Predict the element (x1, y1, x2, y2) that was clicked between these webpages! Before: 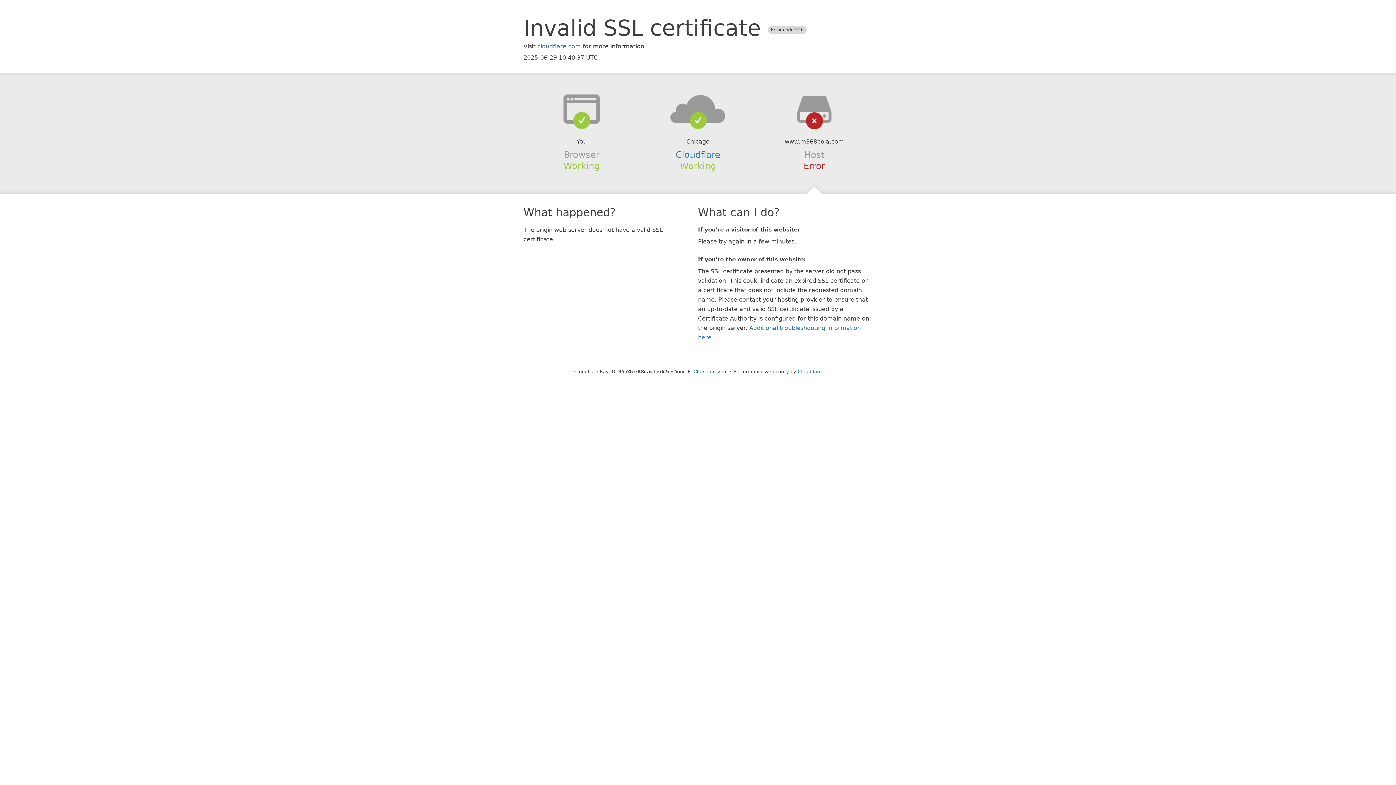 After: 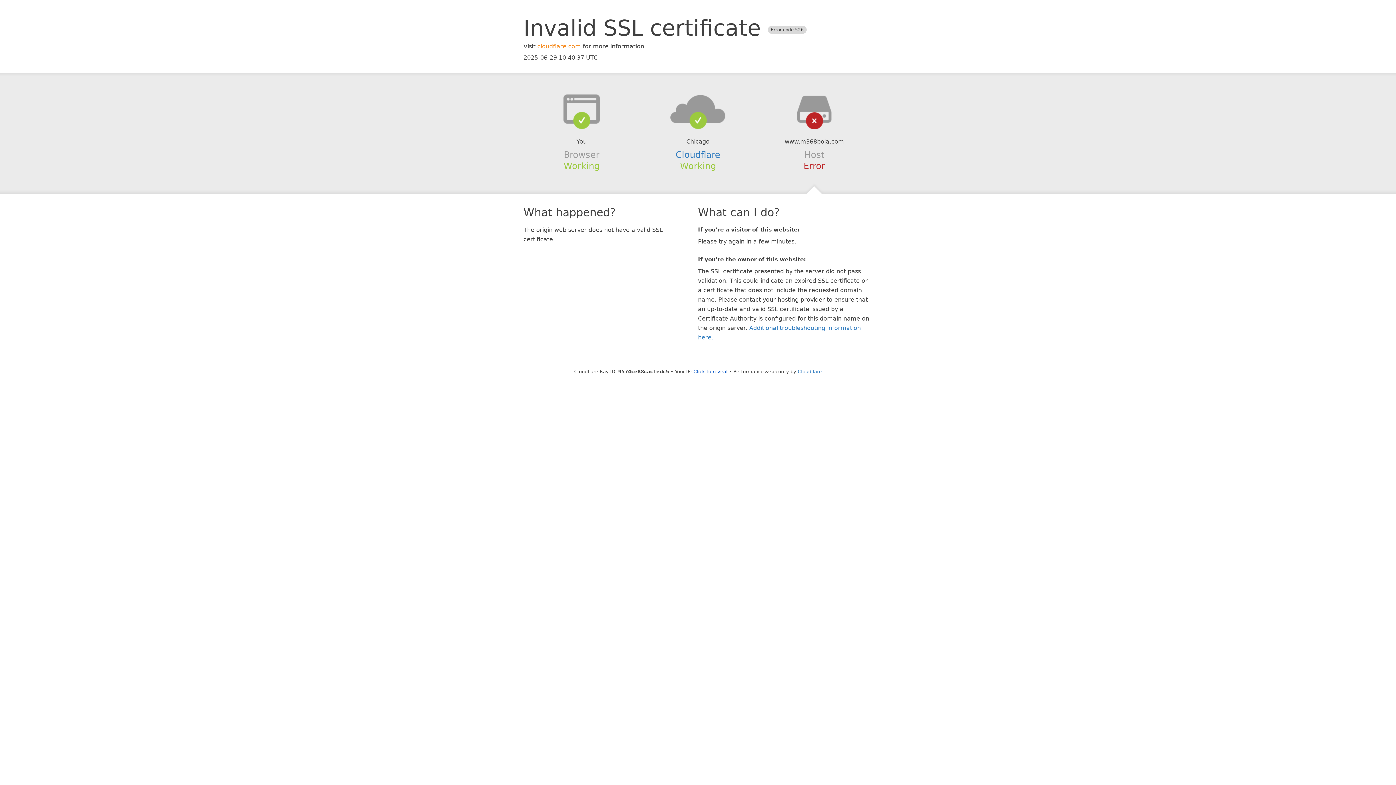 Action: label: cloudflare.com bbox: (537, 42, 581, 49)